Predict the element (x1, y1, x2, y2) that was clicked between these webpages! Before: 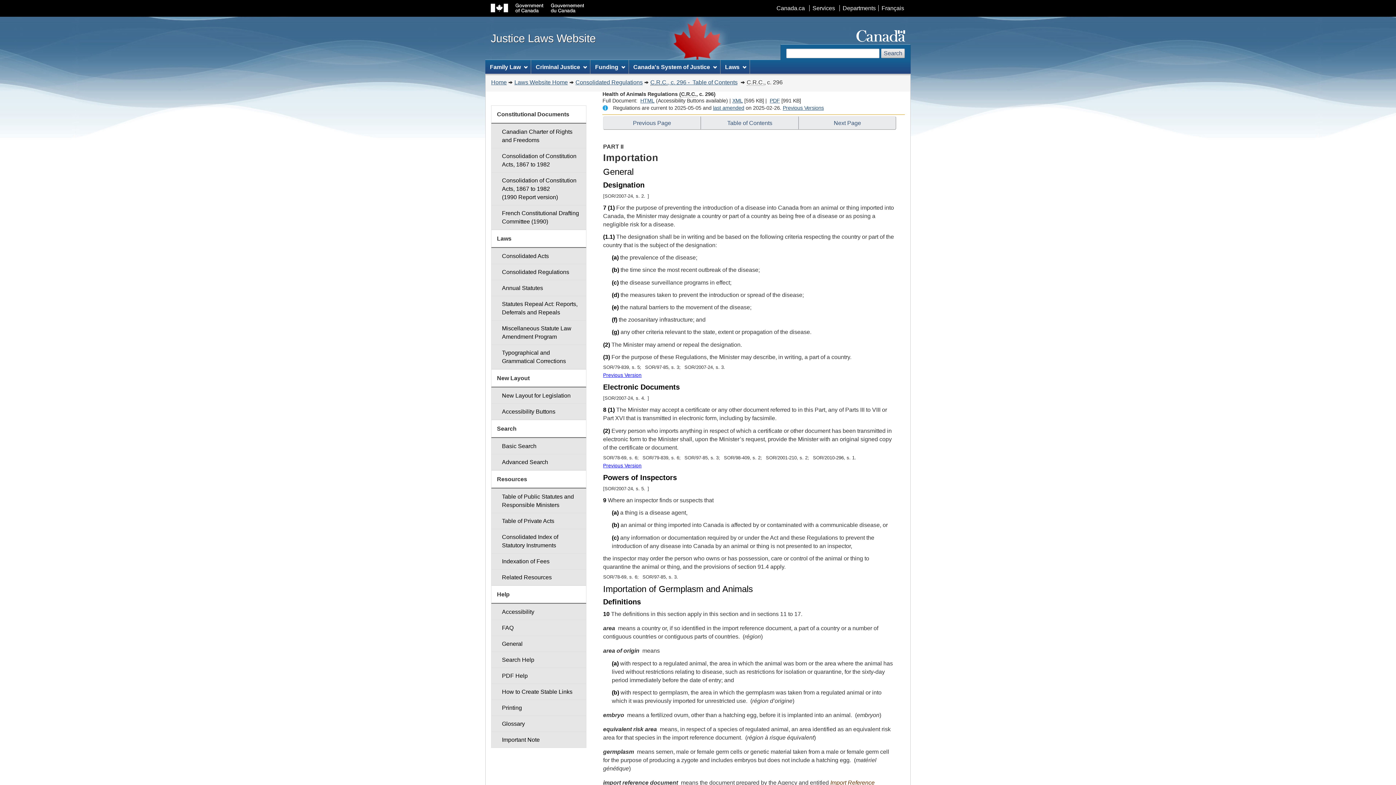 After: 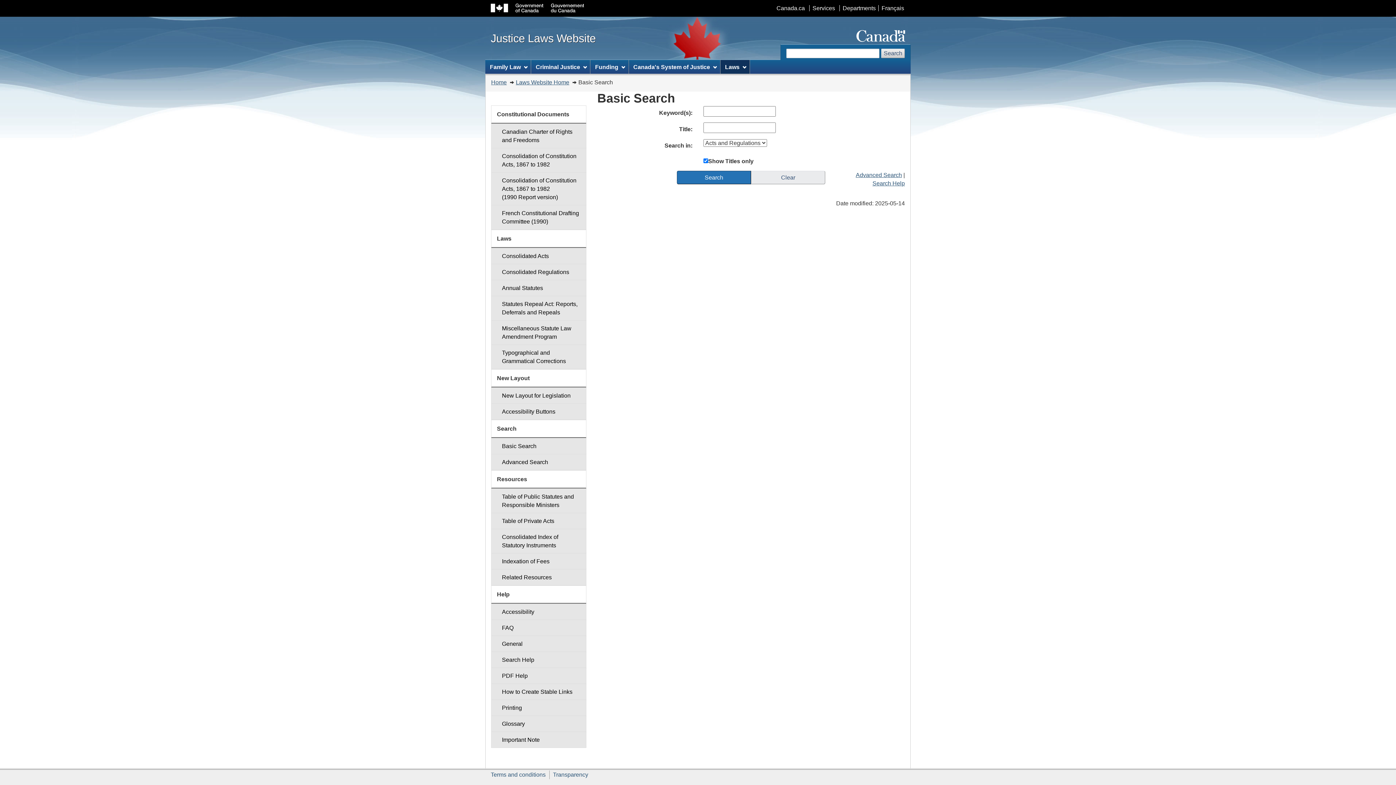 Action: label: Basic Search bbox: (491, 438, 586, 454)